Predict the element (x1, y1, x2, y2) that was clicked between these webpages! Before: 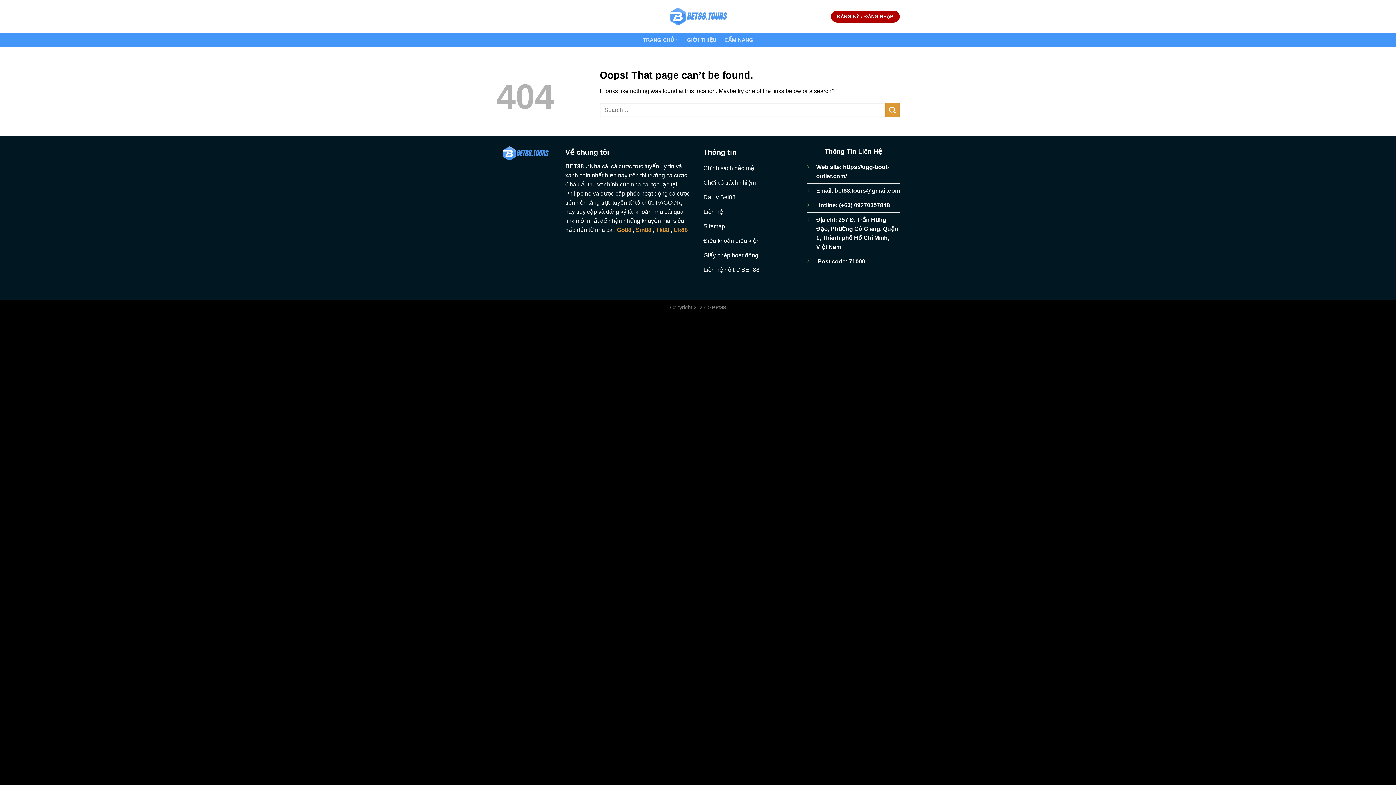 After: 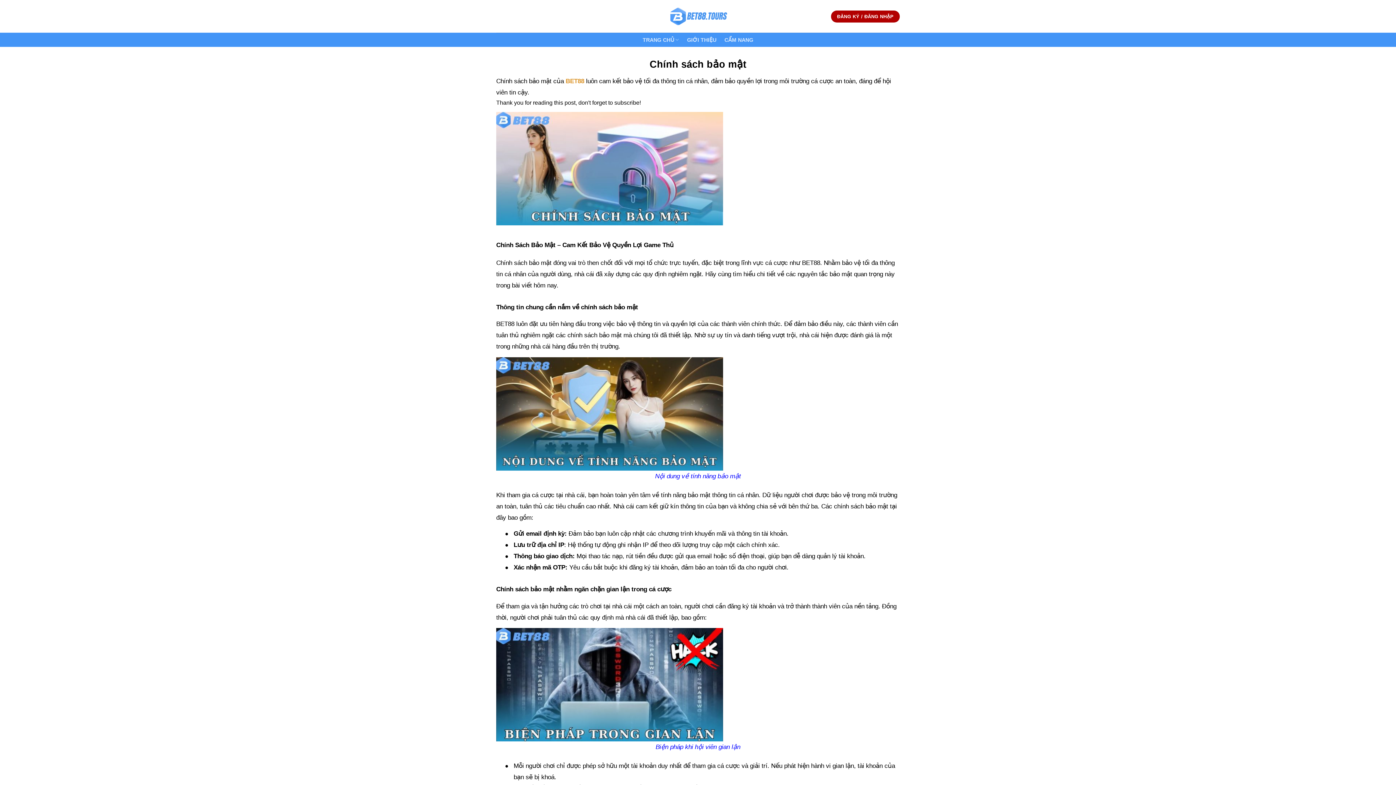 Action: bbox: (703, 161, 796, 176) label: Chính sách bảo mật